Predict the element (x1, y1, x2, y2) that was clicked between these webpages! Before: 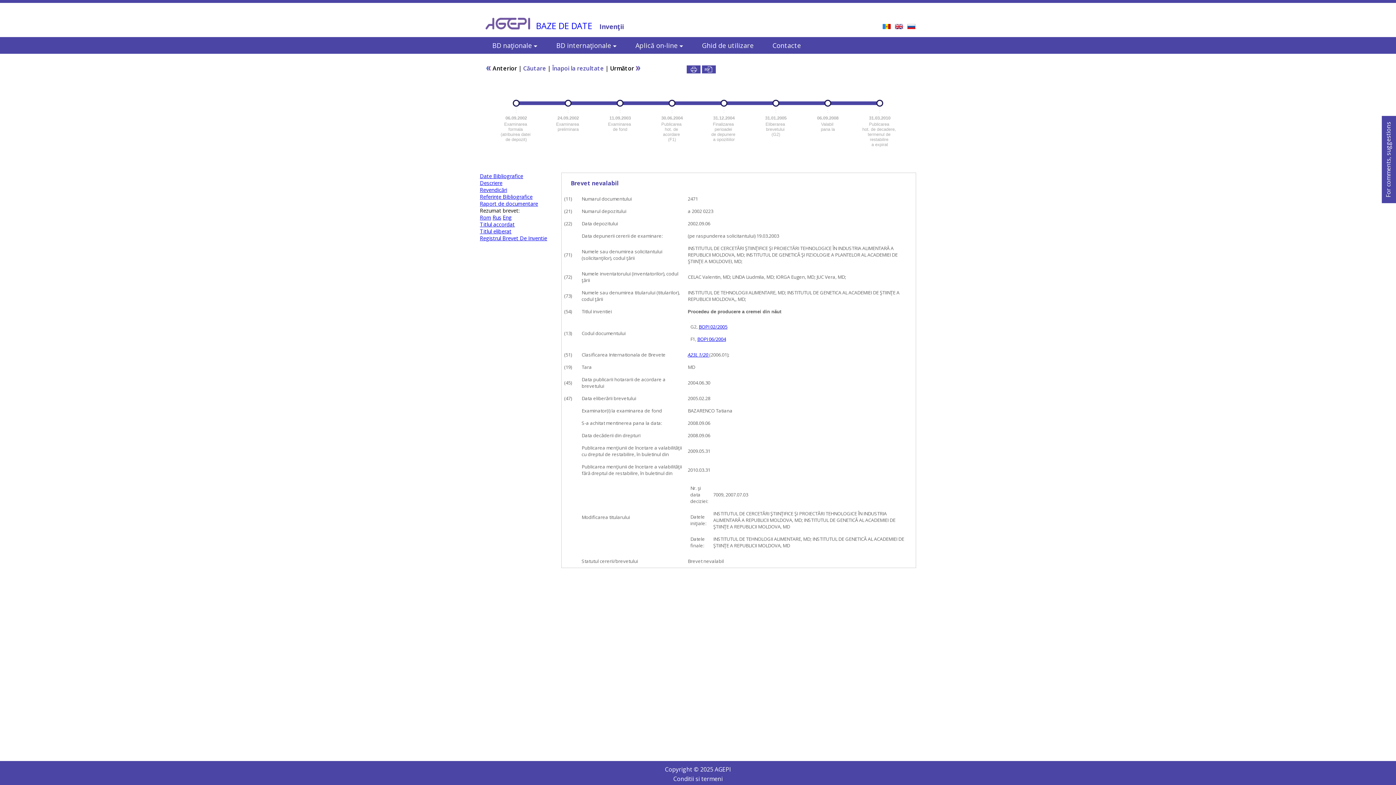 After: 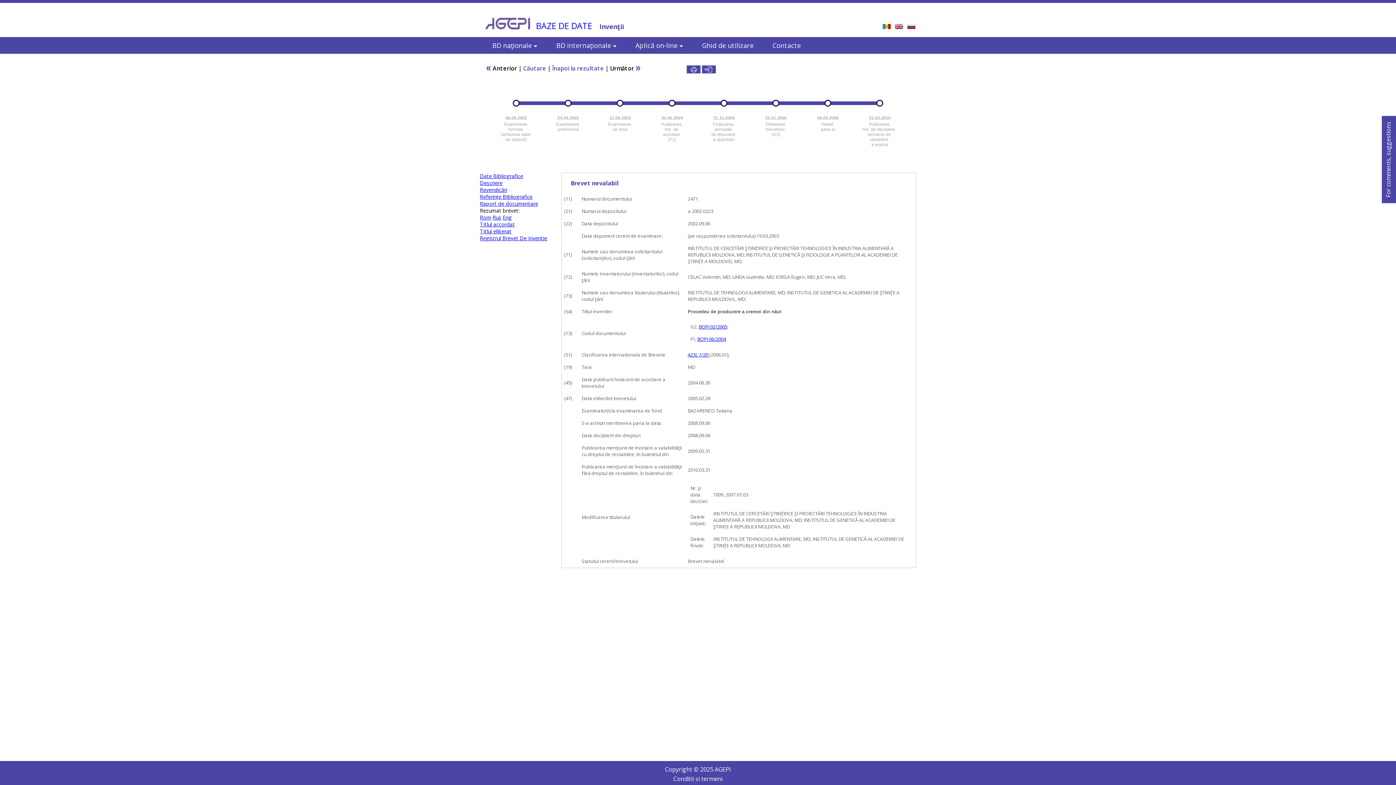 Action: label: For comments, suggestions bbox: (1384, 121, 1392, 197)